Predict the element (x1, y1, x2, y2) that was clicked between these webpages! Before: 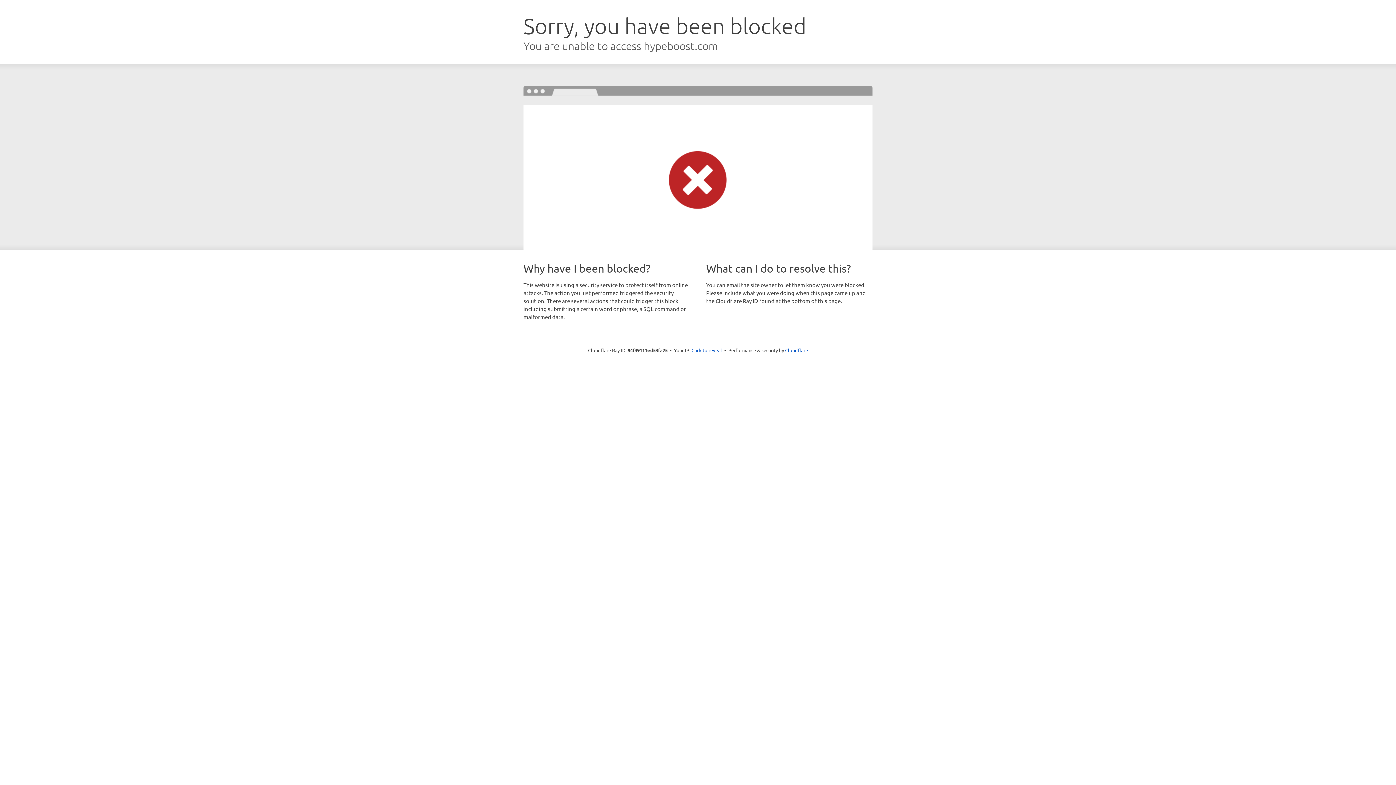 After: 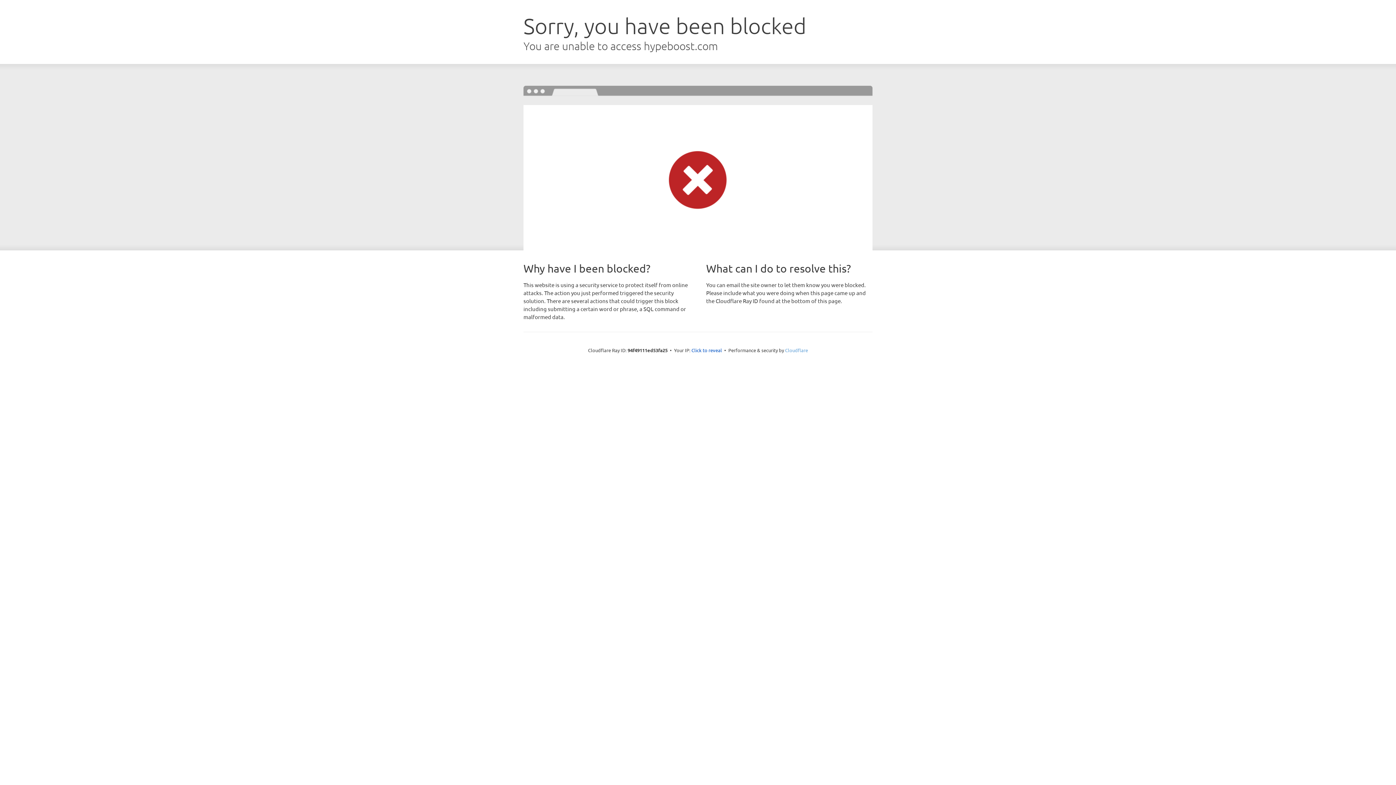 Action: label: Cloudflare bbox: (785, 347, 808, 353)